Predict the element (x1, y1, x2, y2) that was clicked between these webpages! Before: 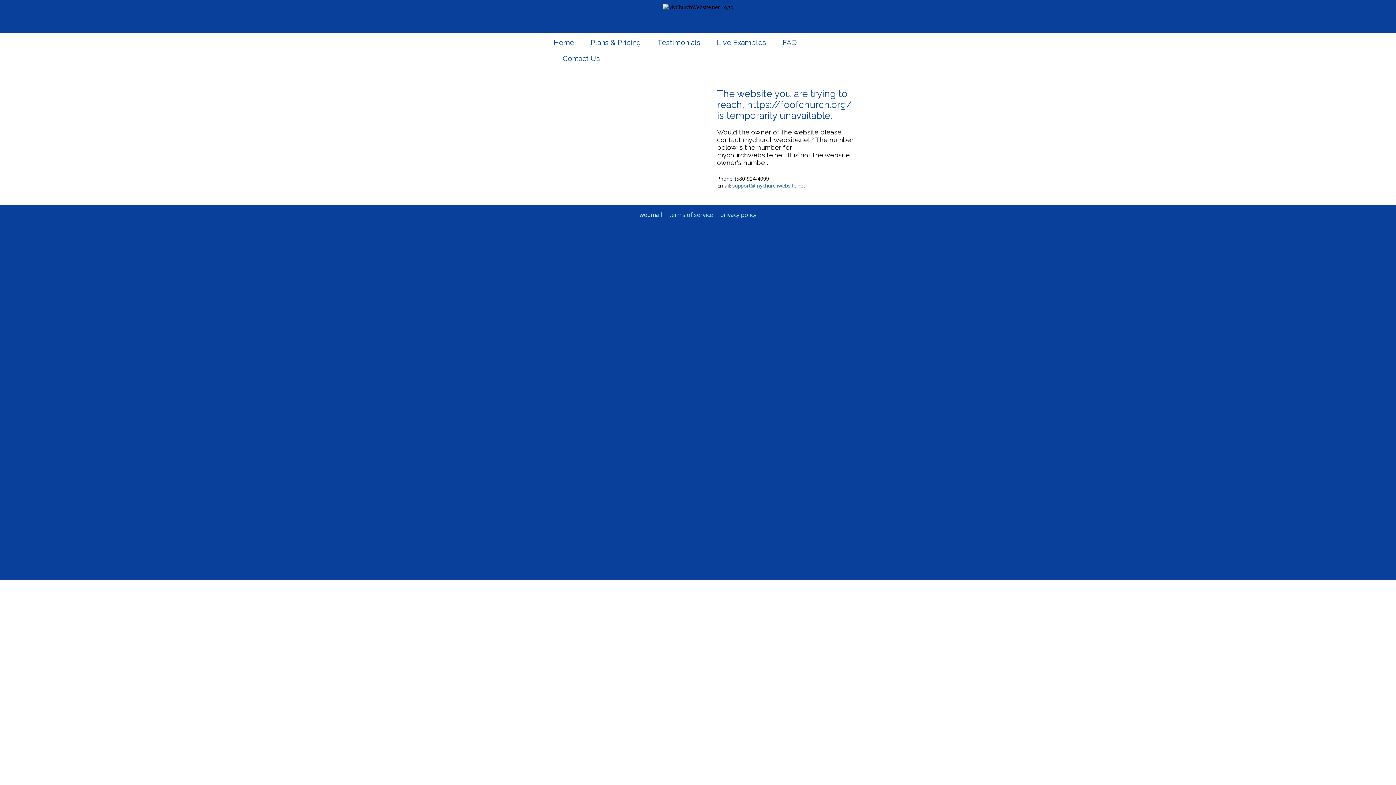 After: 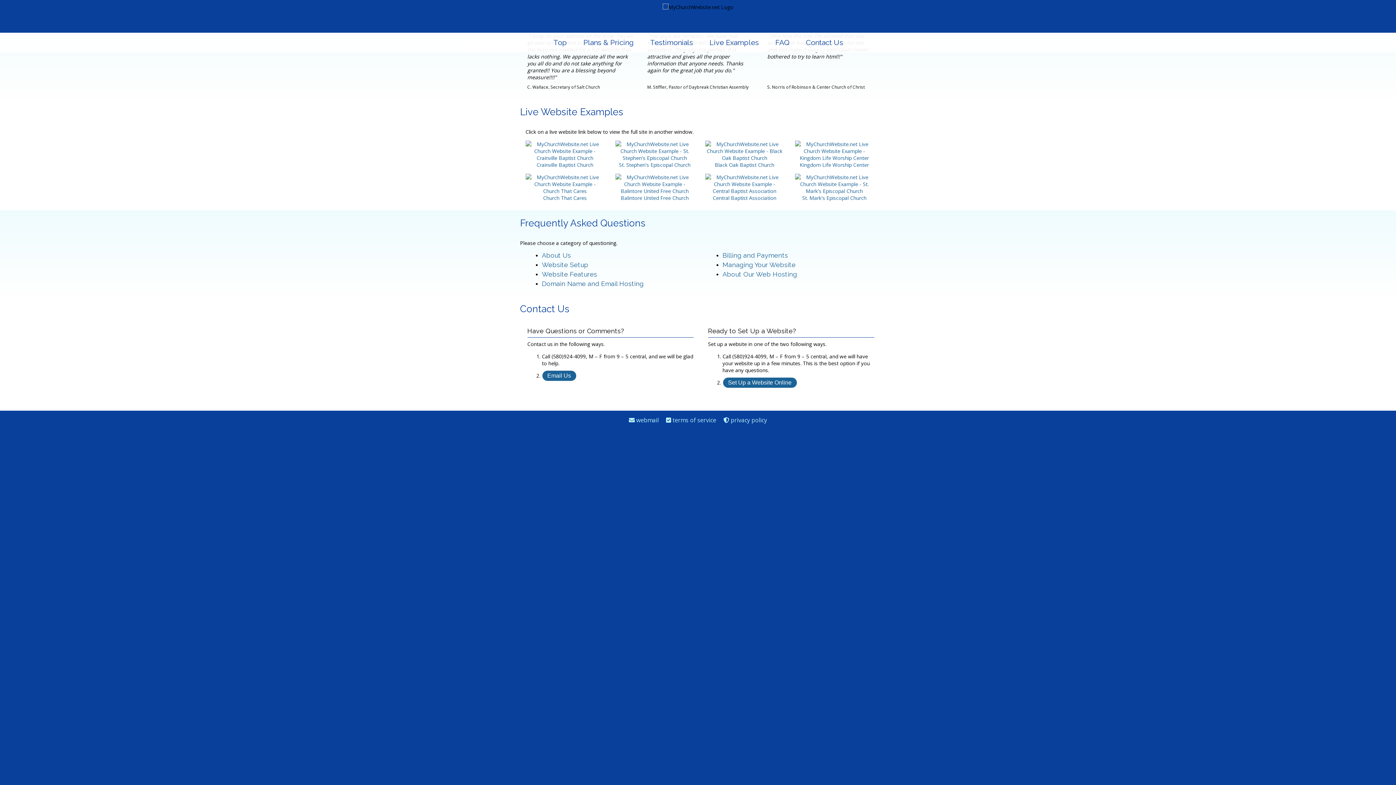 Action: bbox: (709, 34, 773, 50) label: Live Examples